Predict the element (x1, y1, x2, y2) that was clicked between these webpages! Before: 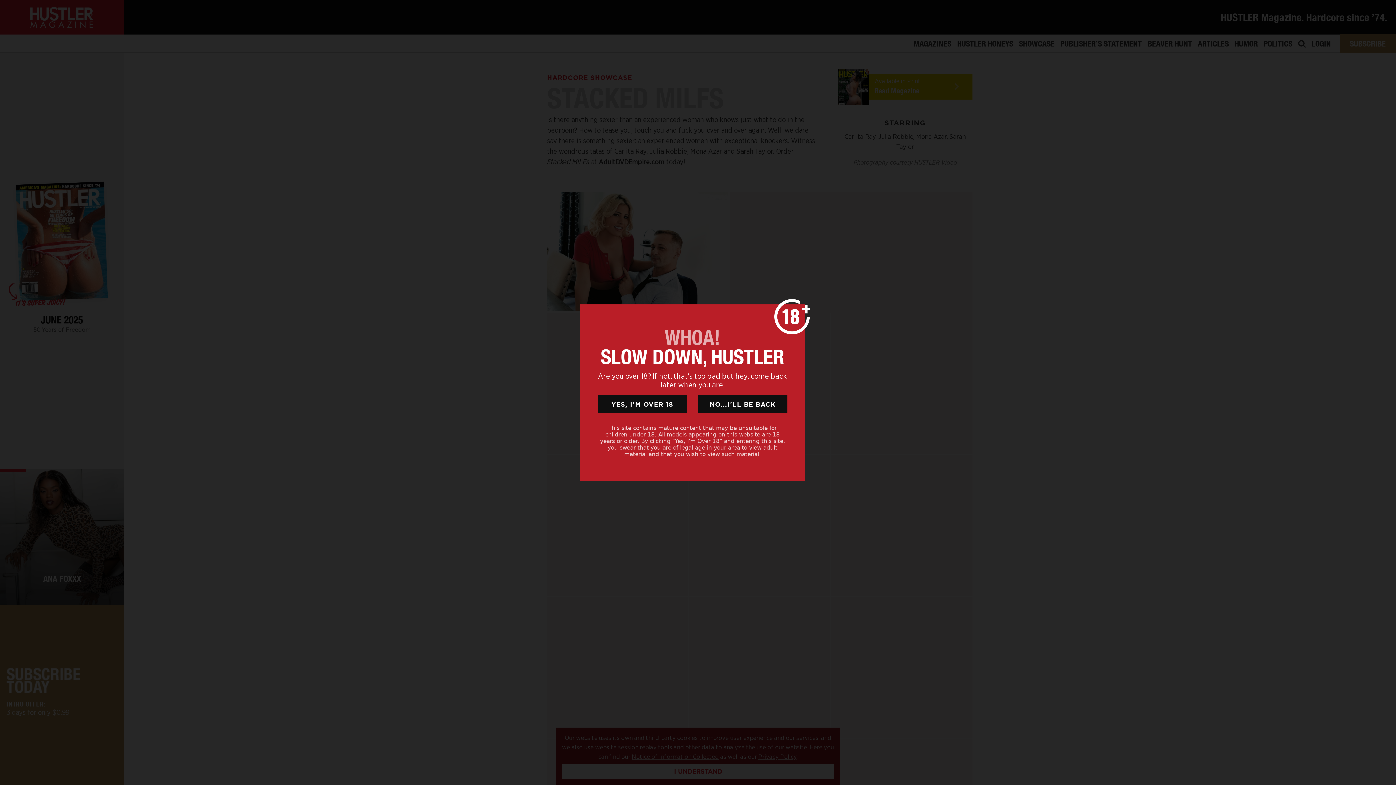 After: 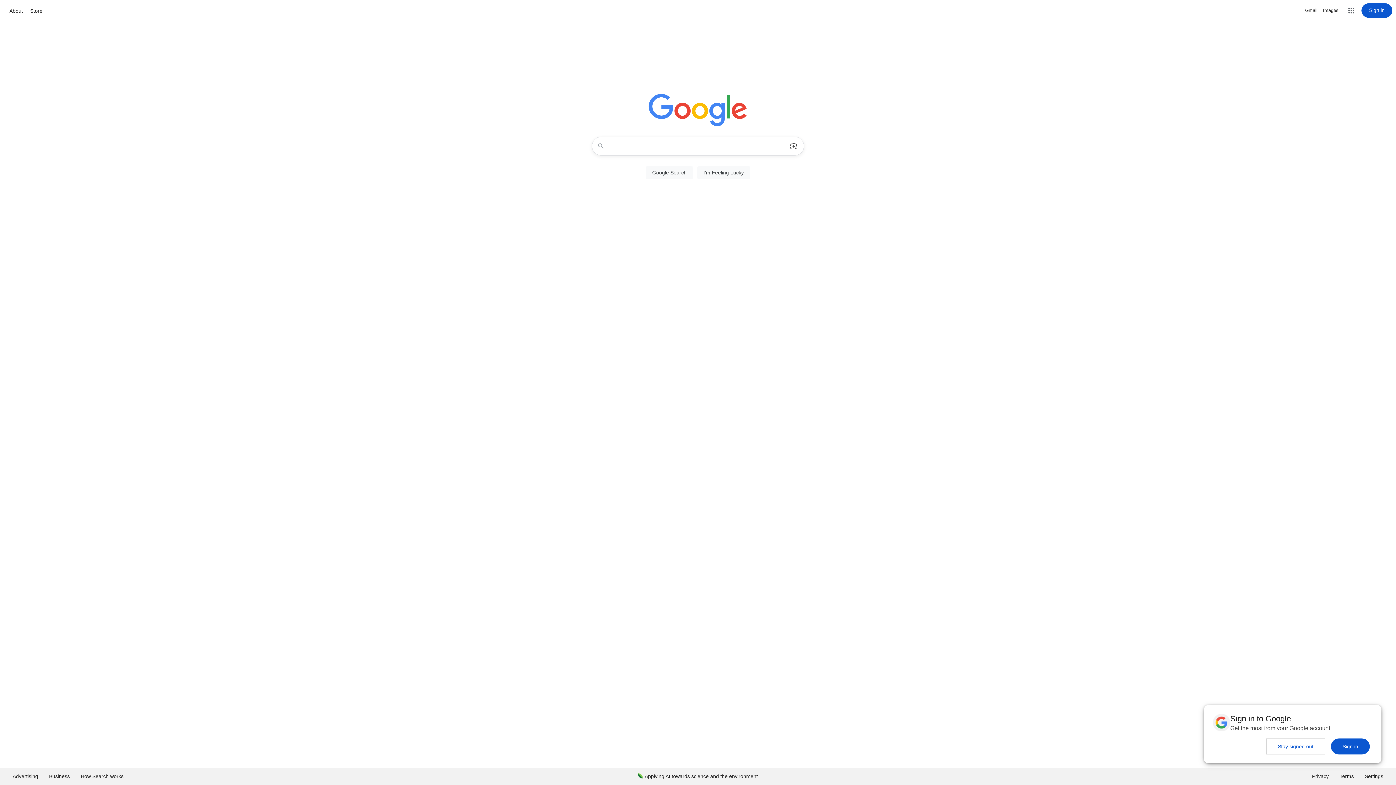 Action: label: NO...I'LL BE BACK bbox: (698, 395, 787, 413)